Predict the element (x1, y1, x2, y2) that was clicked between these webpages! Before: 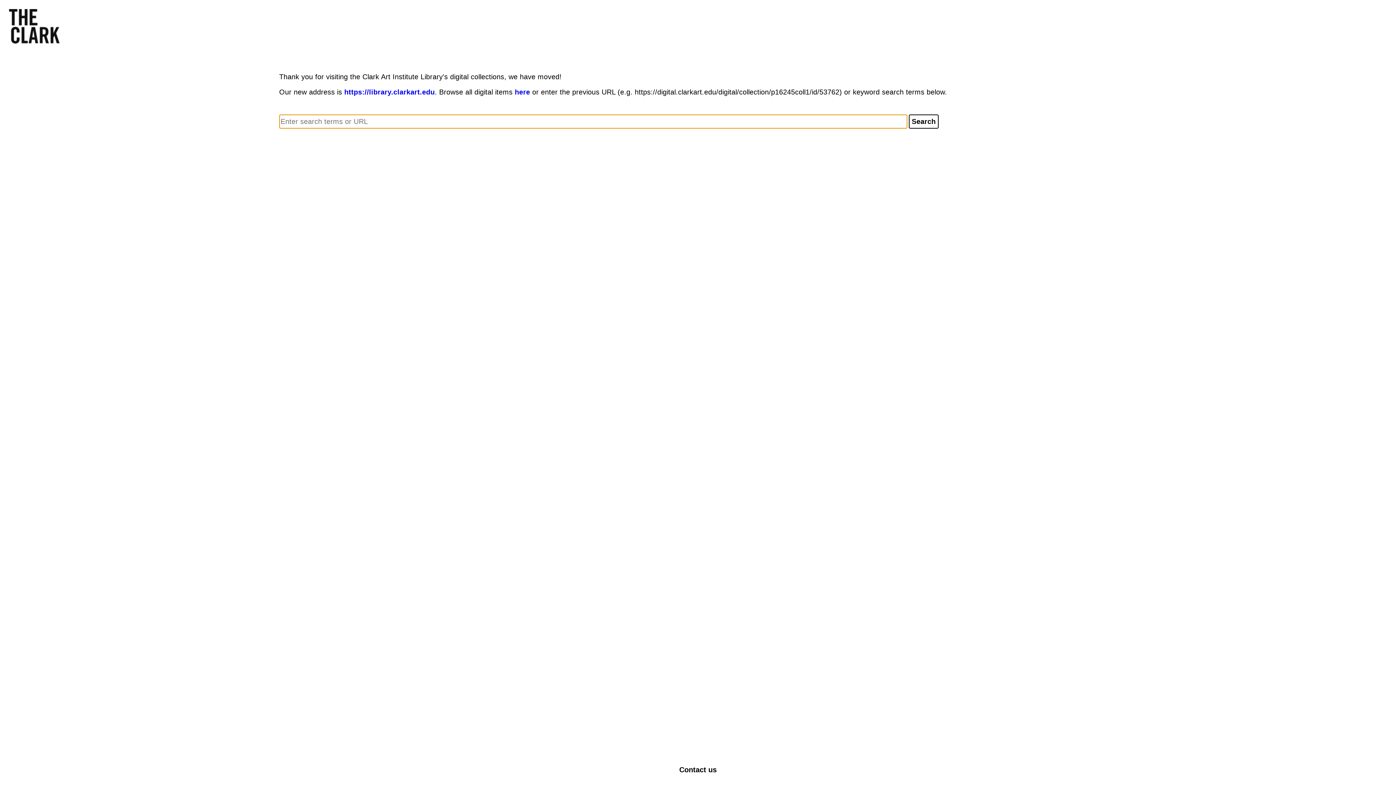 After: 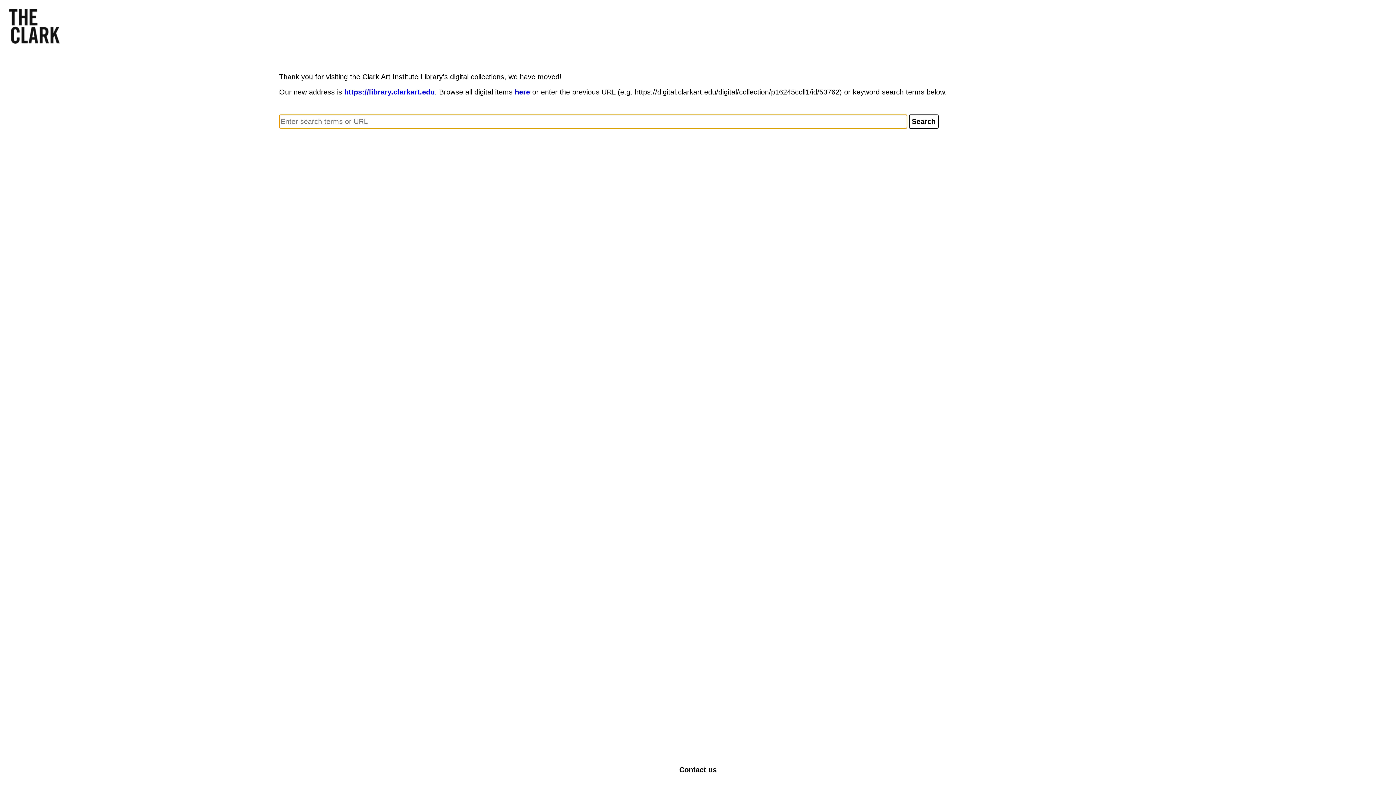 Action: label: Contact us bbox: (679, 766, 716, 774)